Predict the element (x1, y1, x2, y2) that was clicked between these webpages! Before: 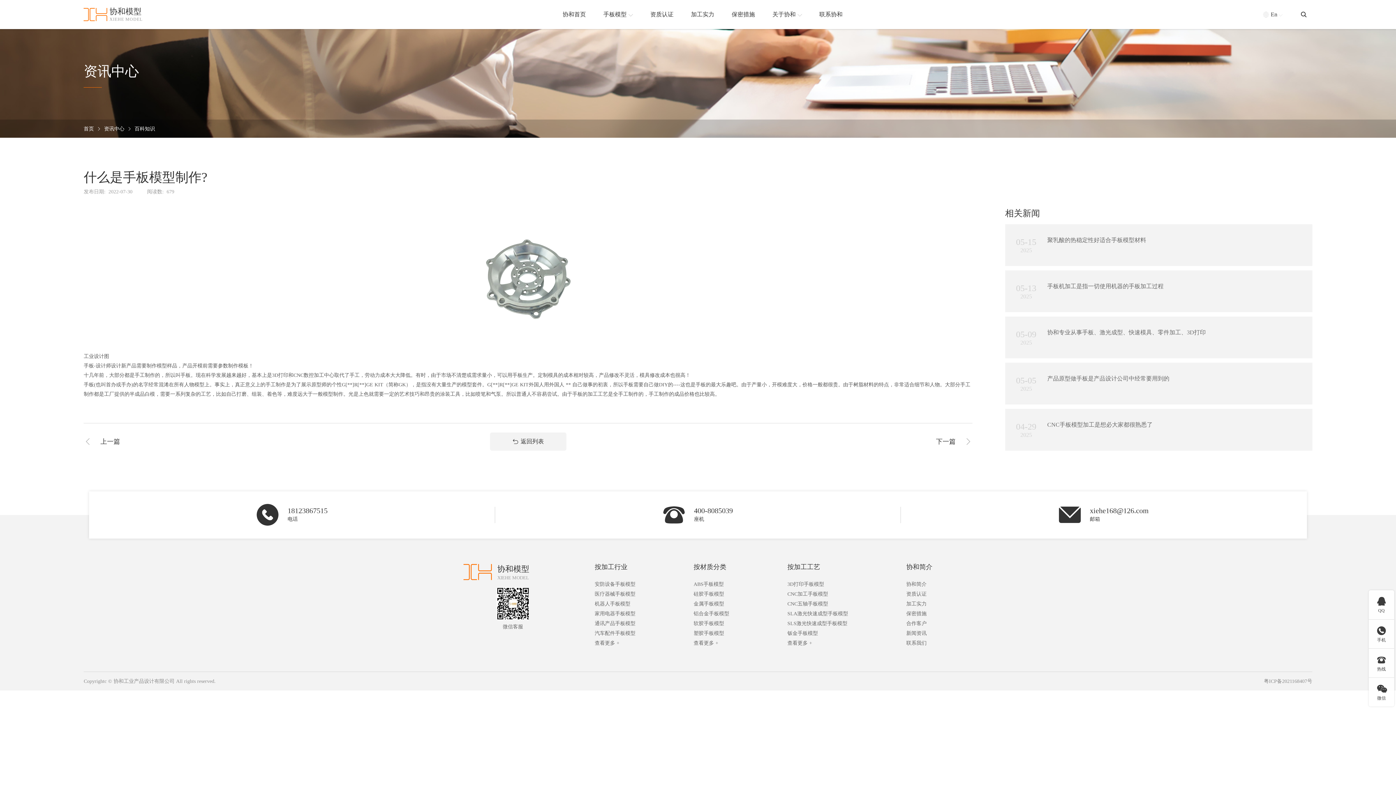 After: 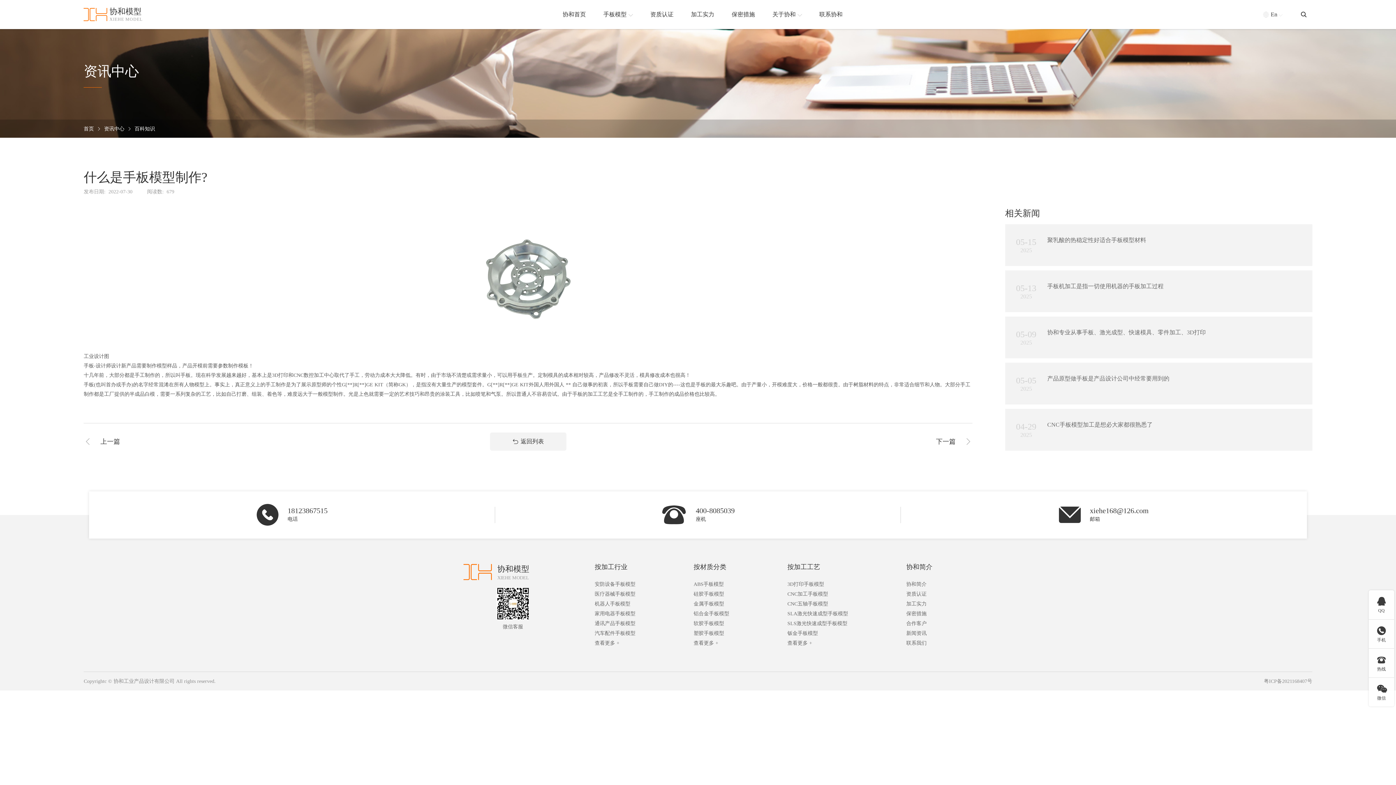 Action: bbox: (495, 491, 901, 538) label: 400-8085039

座机